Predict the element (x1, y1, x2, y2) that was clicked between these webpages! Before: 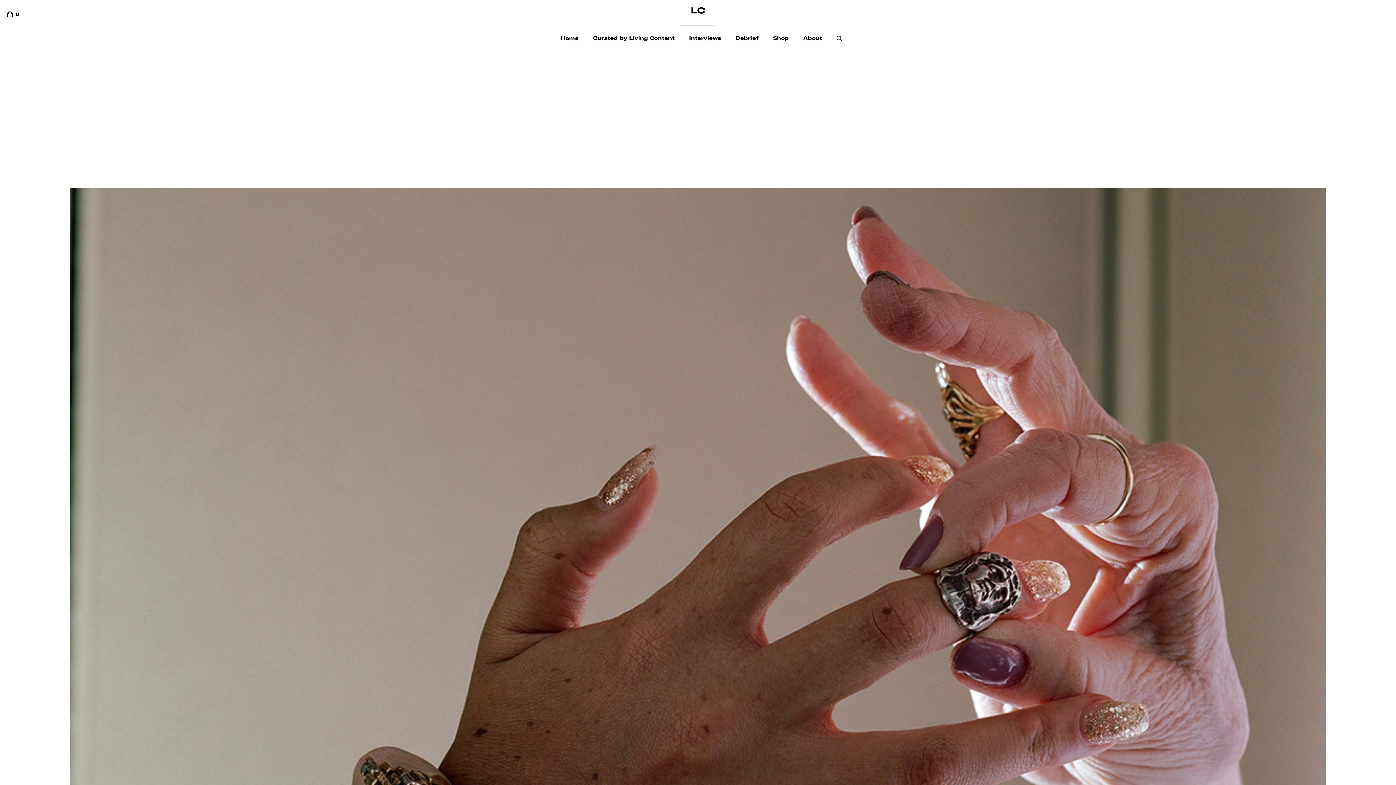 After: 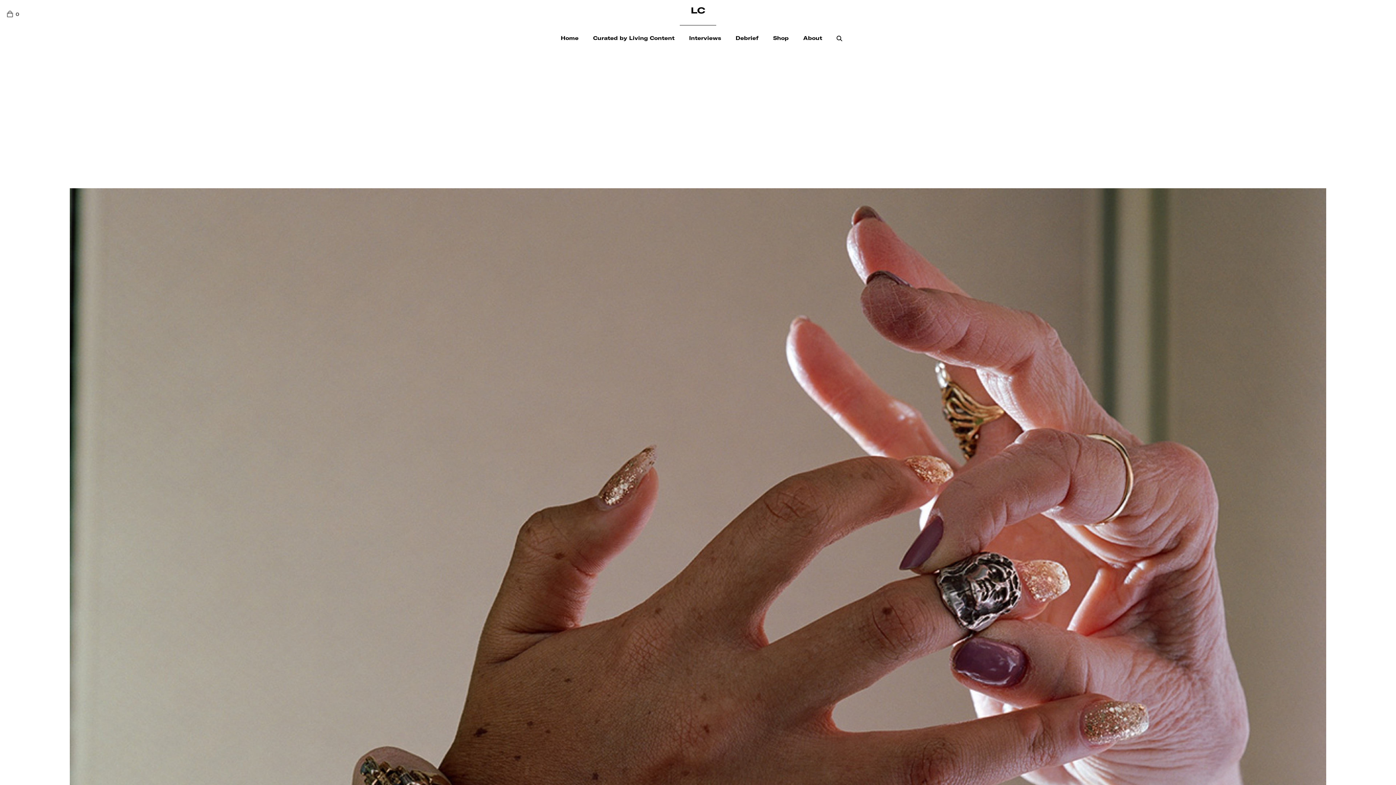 Action: bbox: (1, 7, 26, 20) label: Open cart